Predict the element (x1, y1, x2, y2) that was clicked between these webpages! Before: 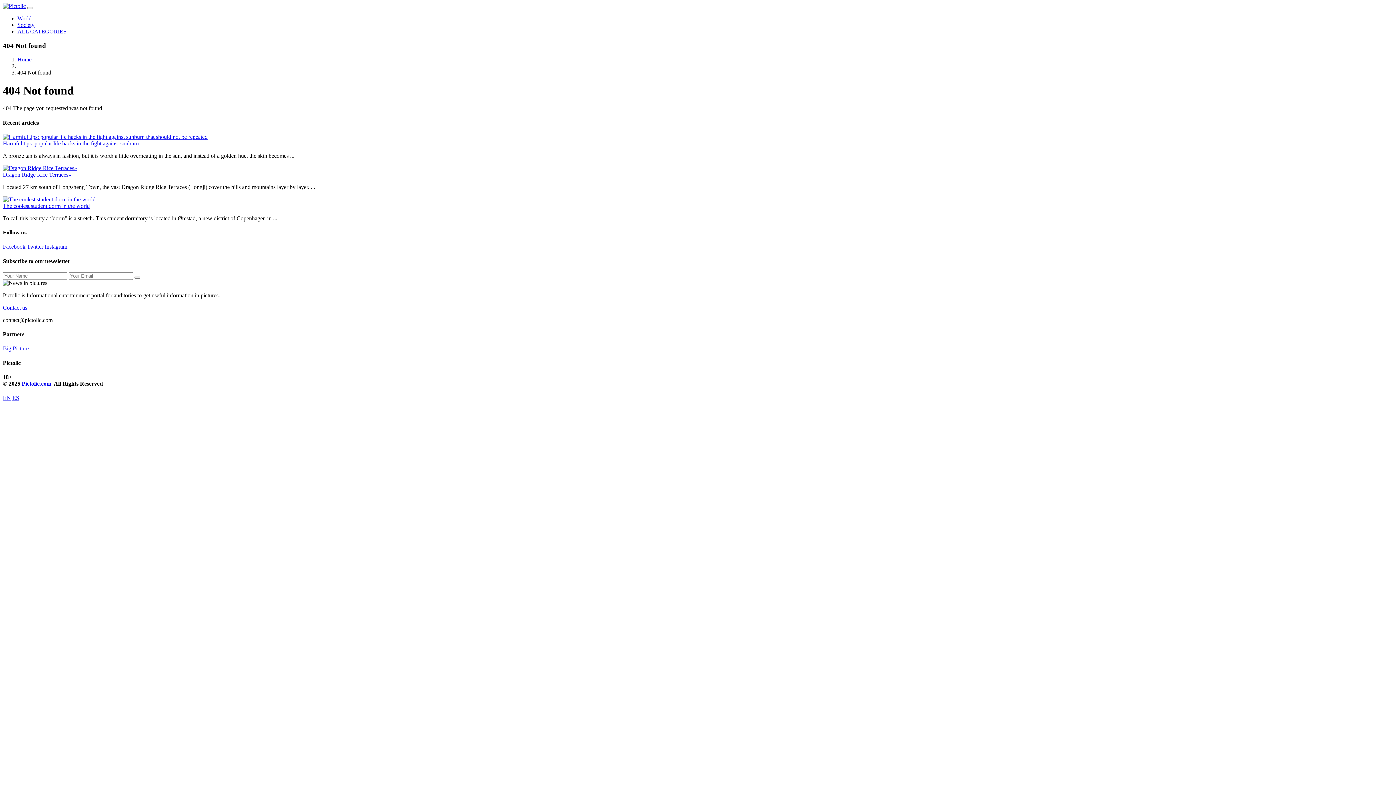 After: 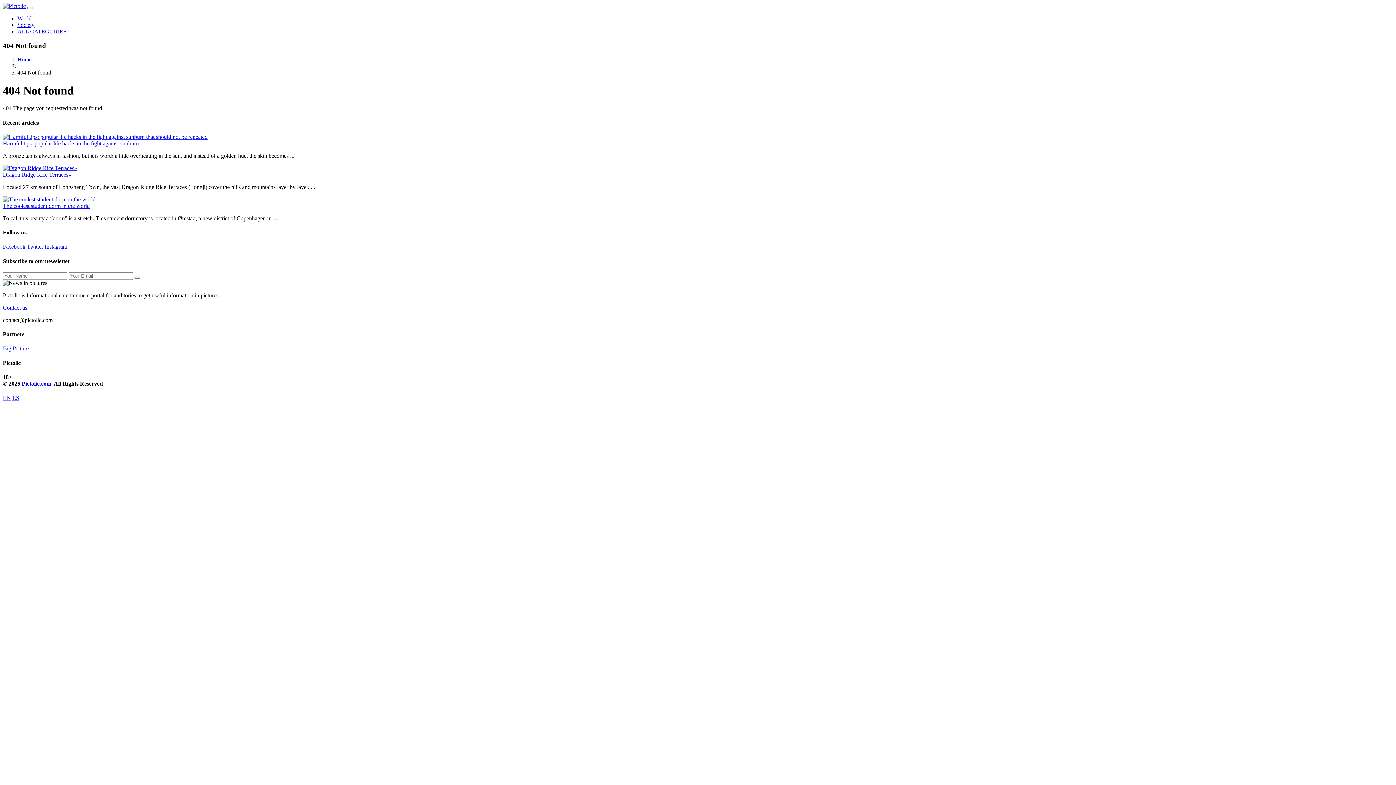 Action: label: Instagram bbox: (44, 243, 67, 249)